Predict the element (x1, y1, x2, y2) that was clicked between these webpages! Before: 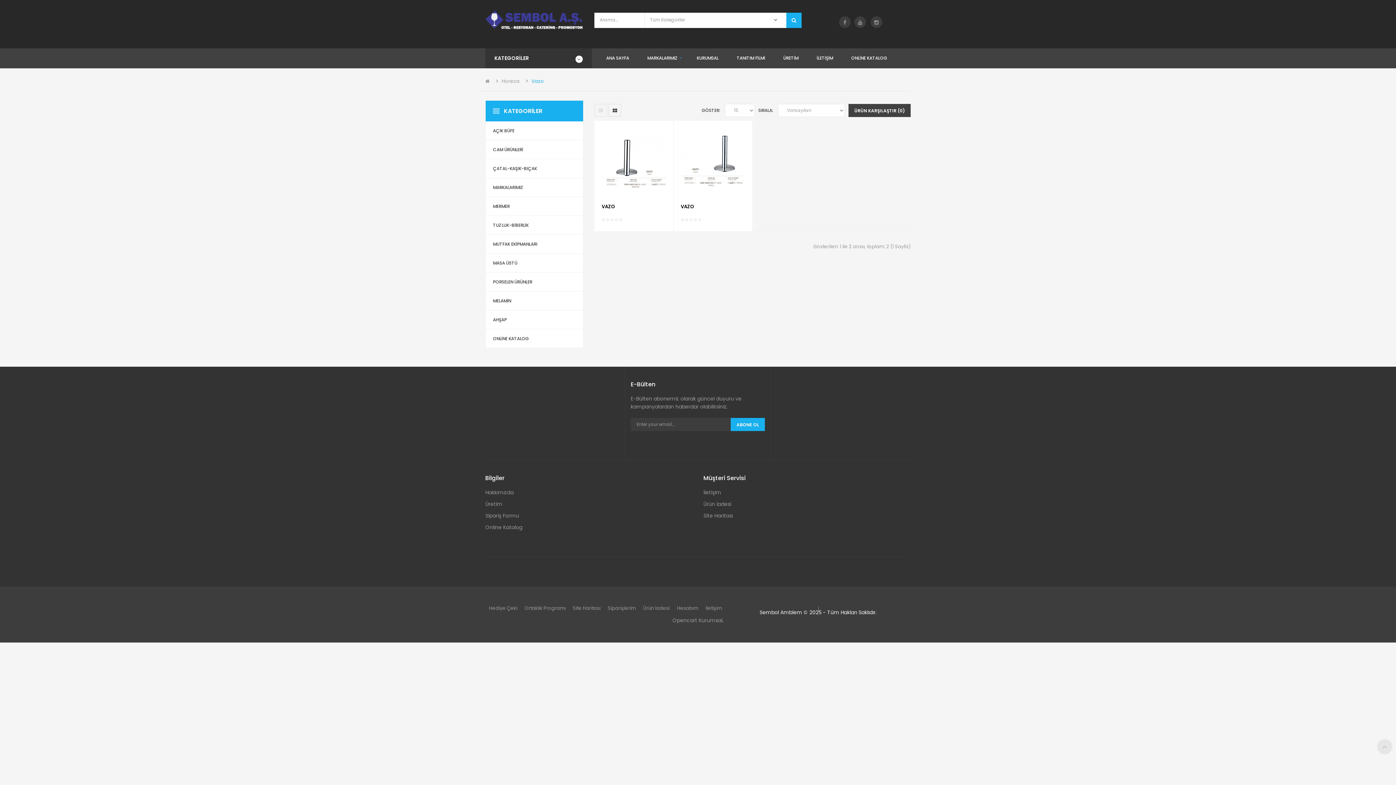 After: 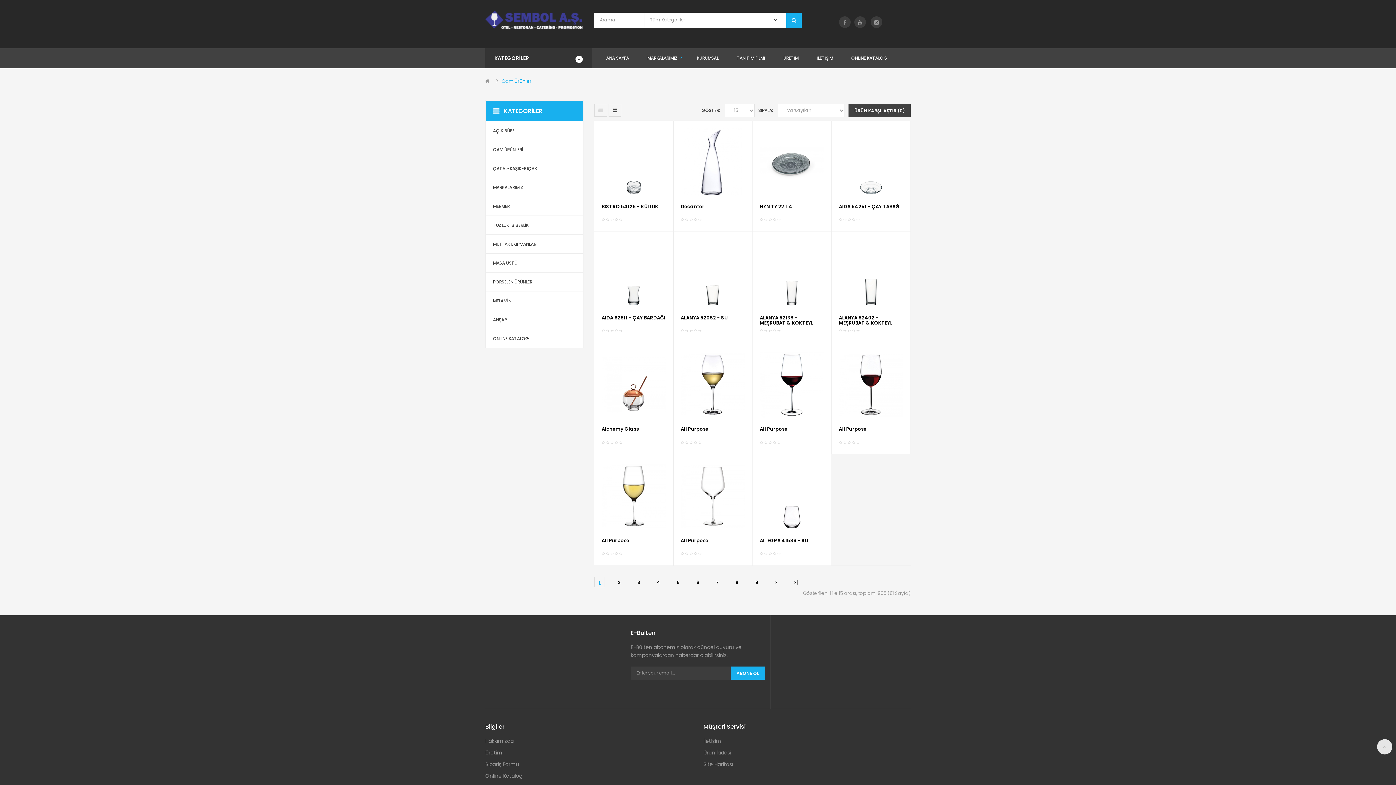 Action: bbox: (493, 146, 523, 152) label: CAM ÜRÜNLERİ